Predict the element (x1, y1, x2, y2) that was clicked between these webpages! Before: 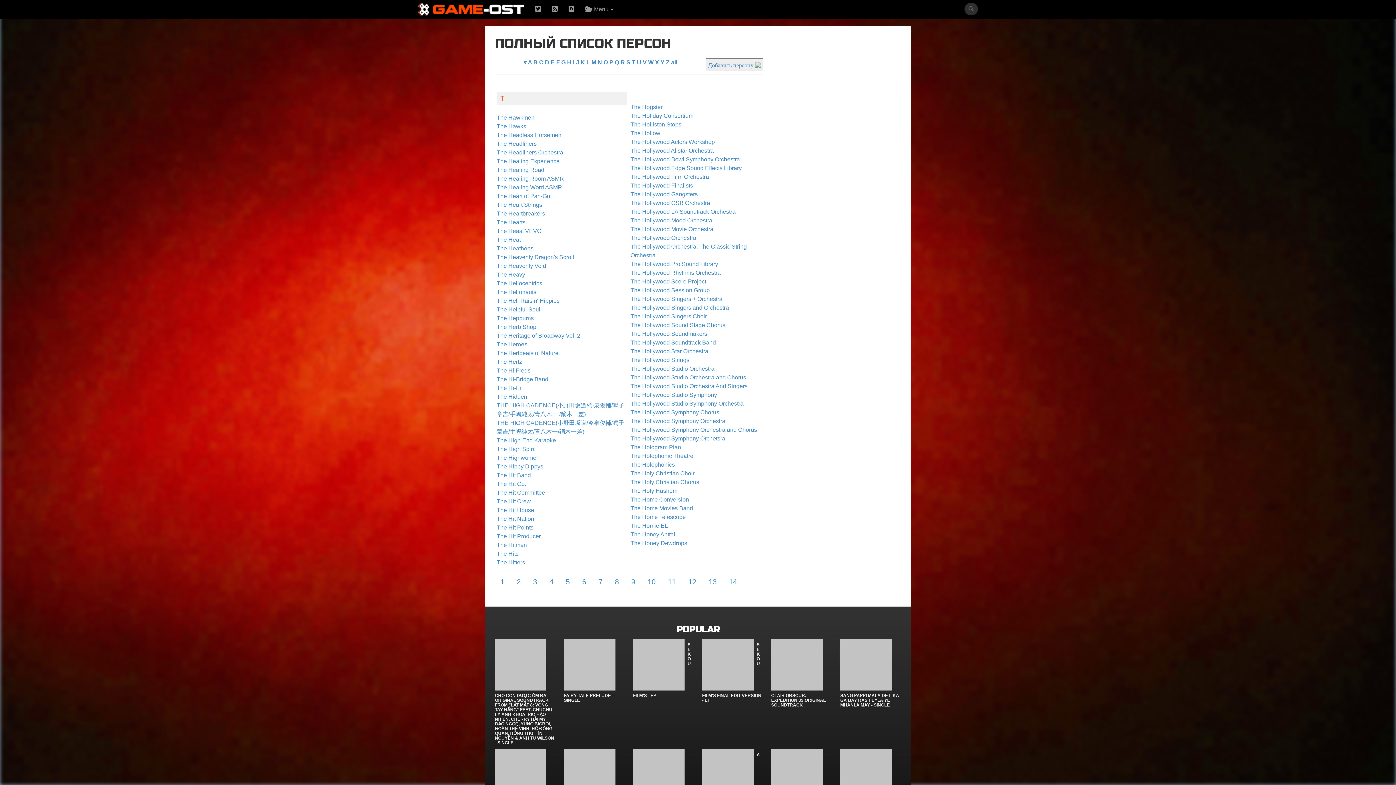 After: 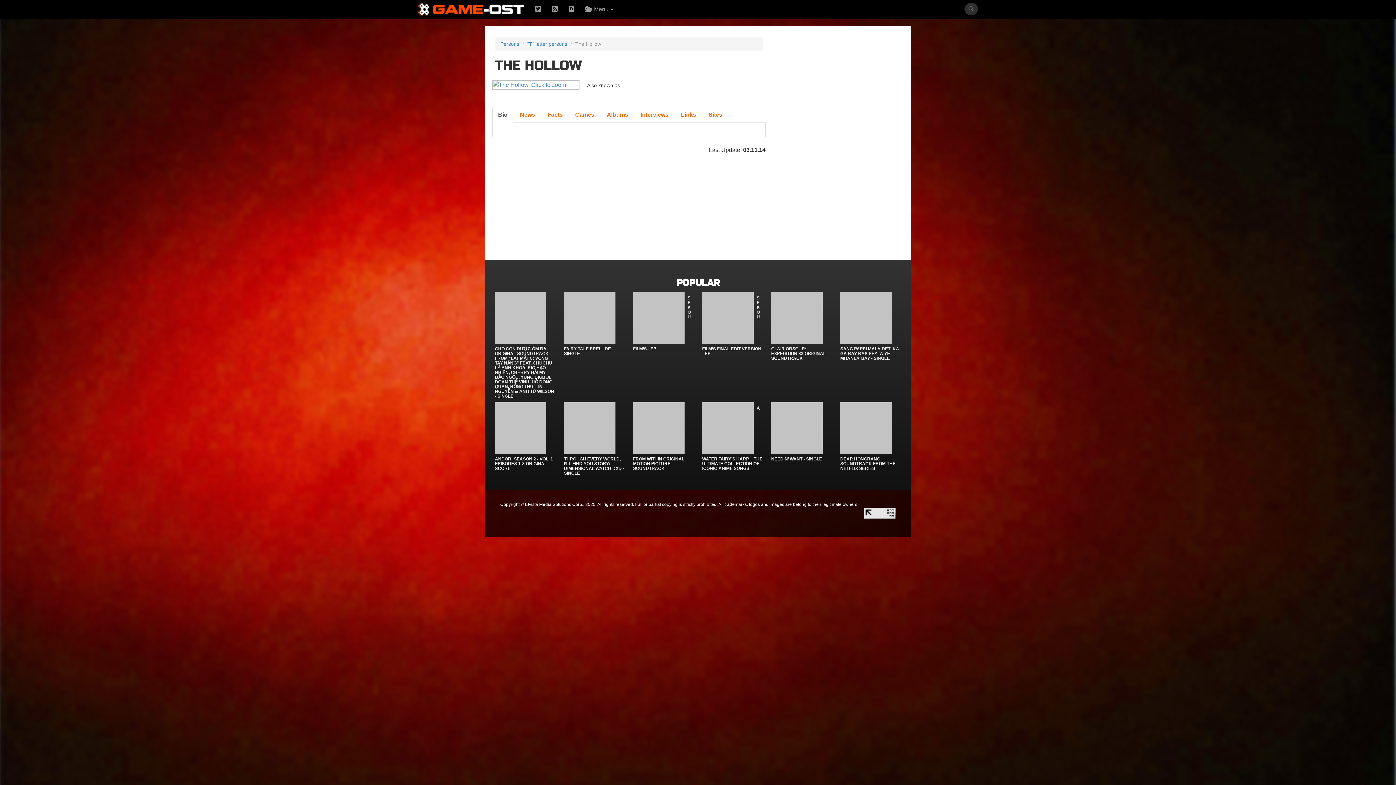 Action: label: The Hollow bbox: (630, 130, 660, 136)